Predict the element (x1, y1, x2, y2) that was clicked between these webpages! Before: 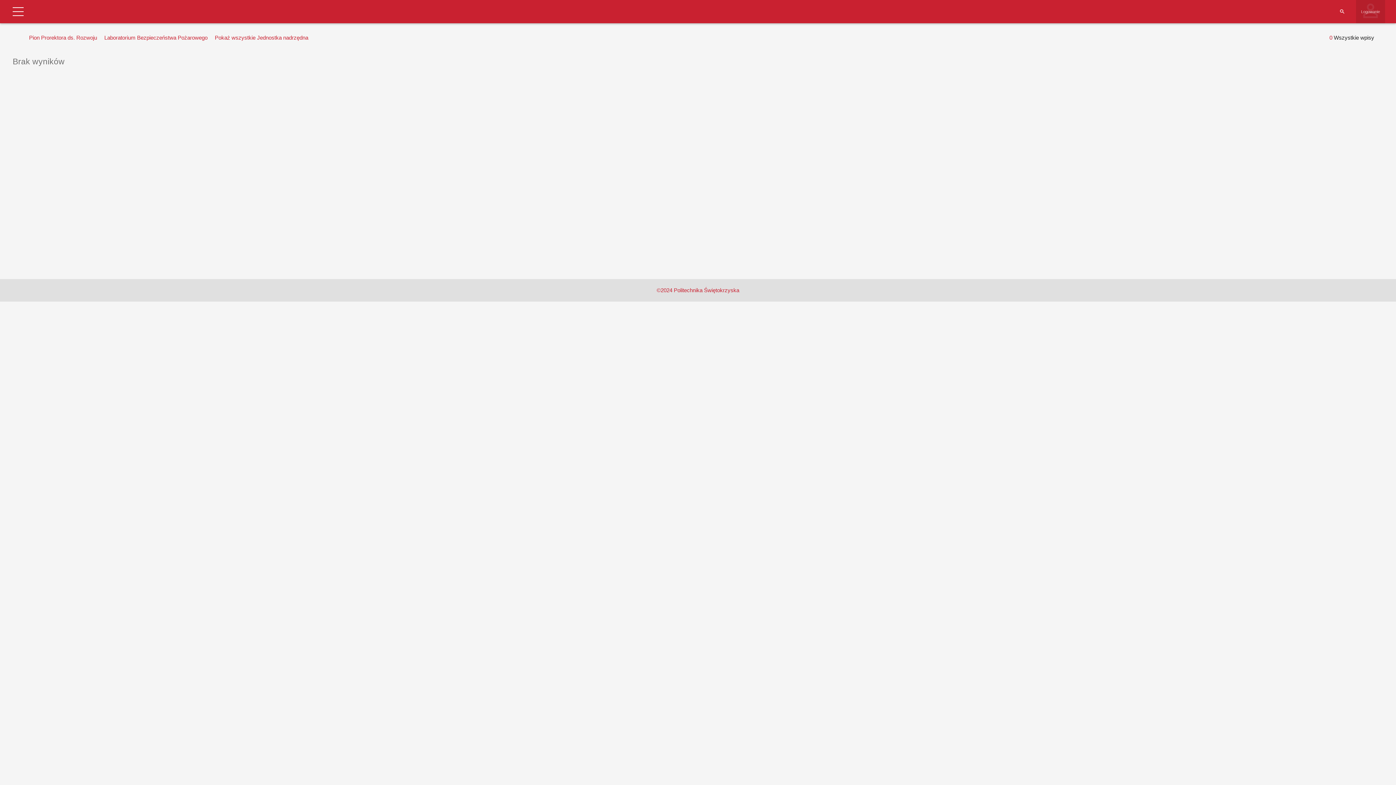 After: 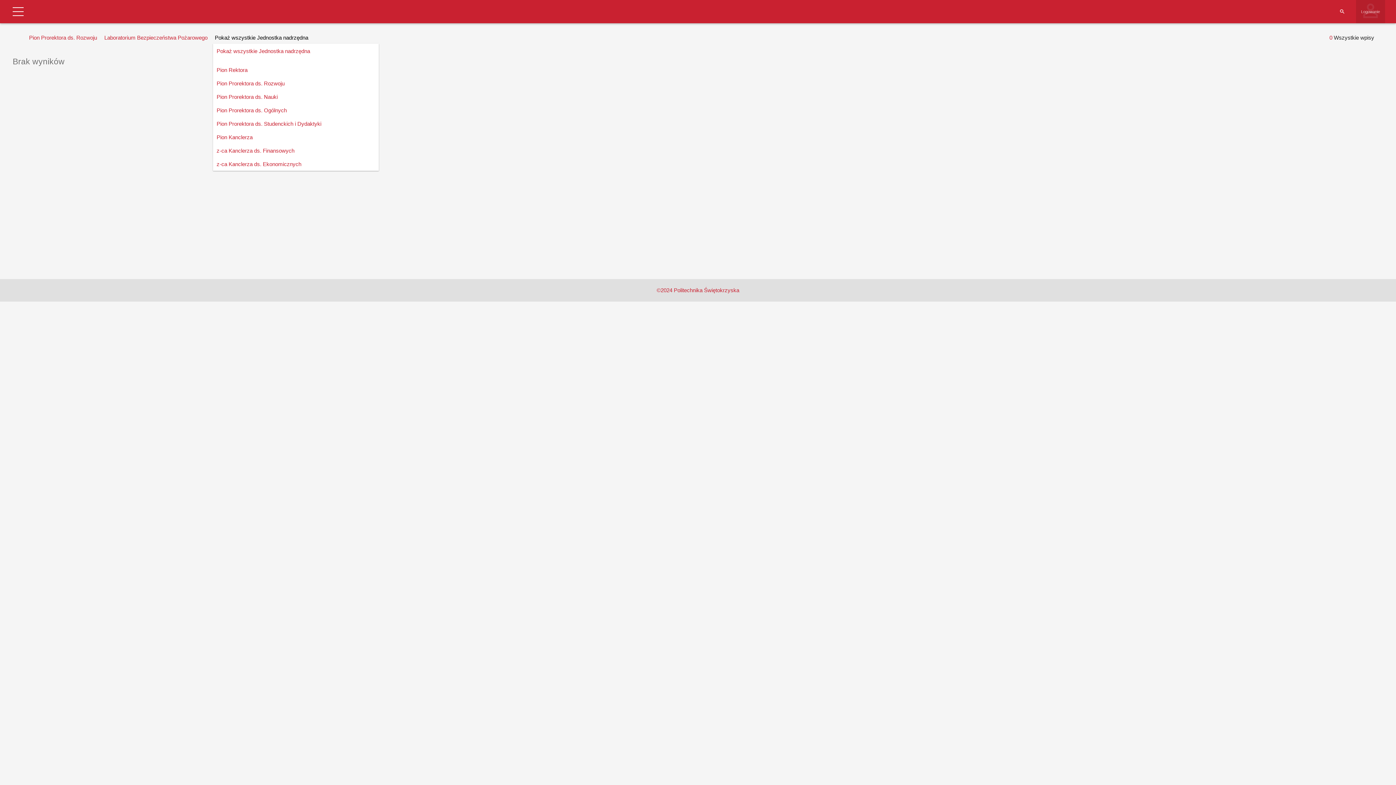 Action: bbox: (213, 32, 310, 43) label: Pokaż wszystkie Jednostka nadrzędna